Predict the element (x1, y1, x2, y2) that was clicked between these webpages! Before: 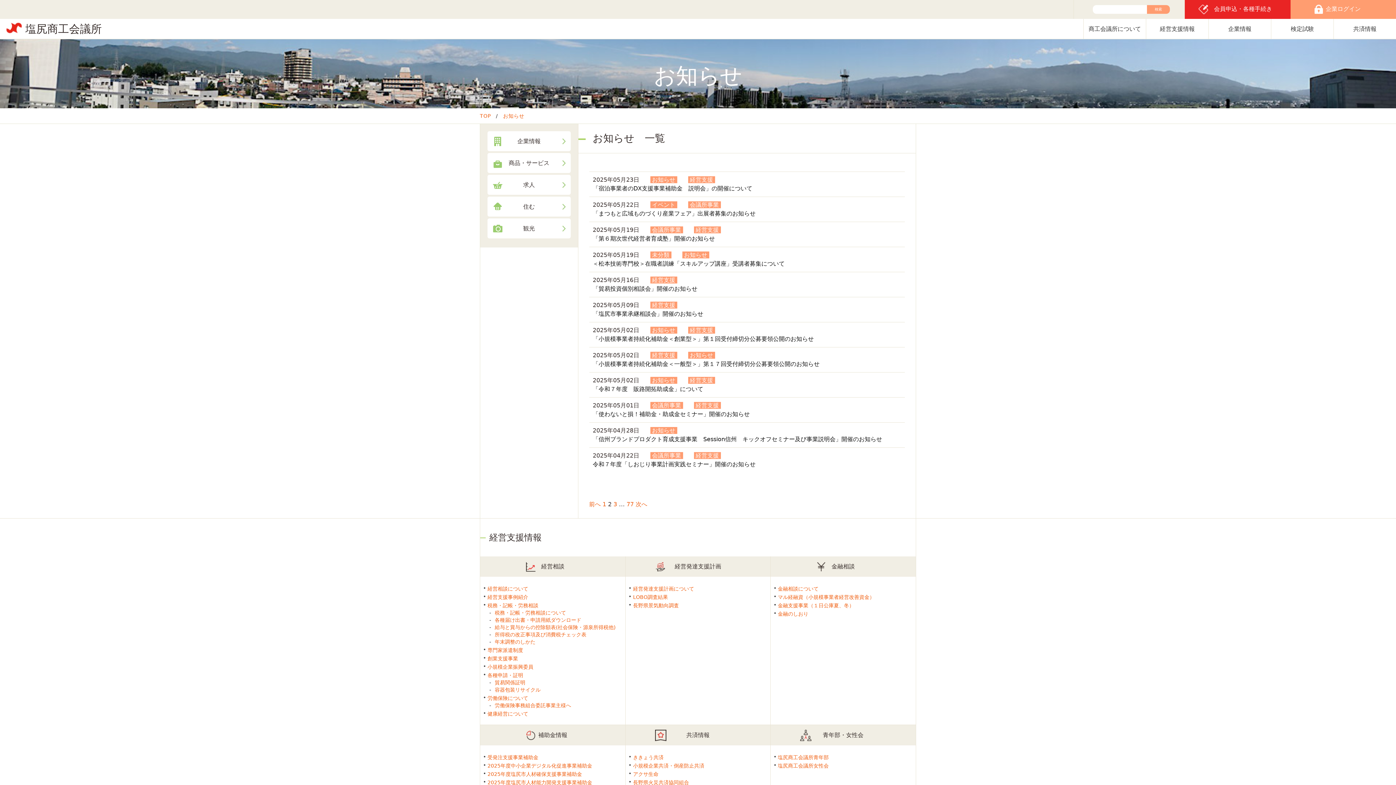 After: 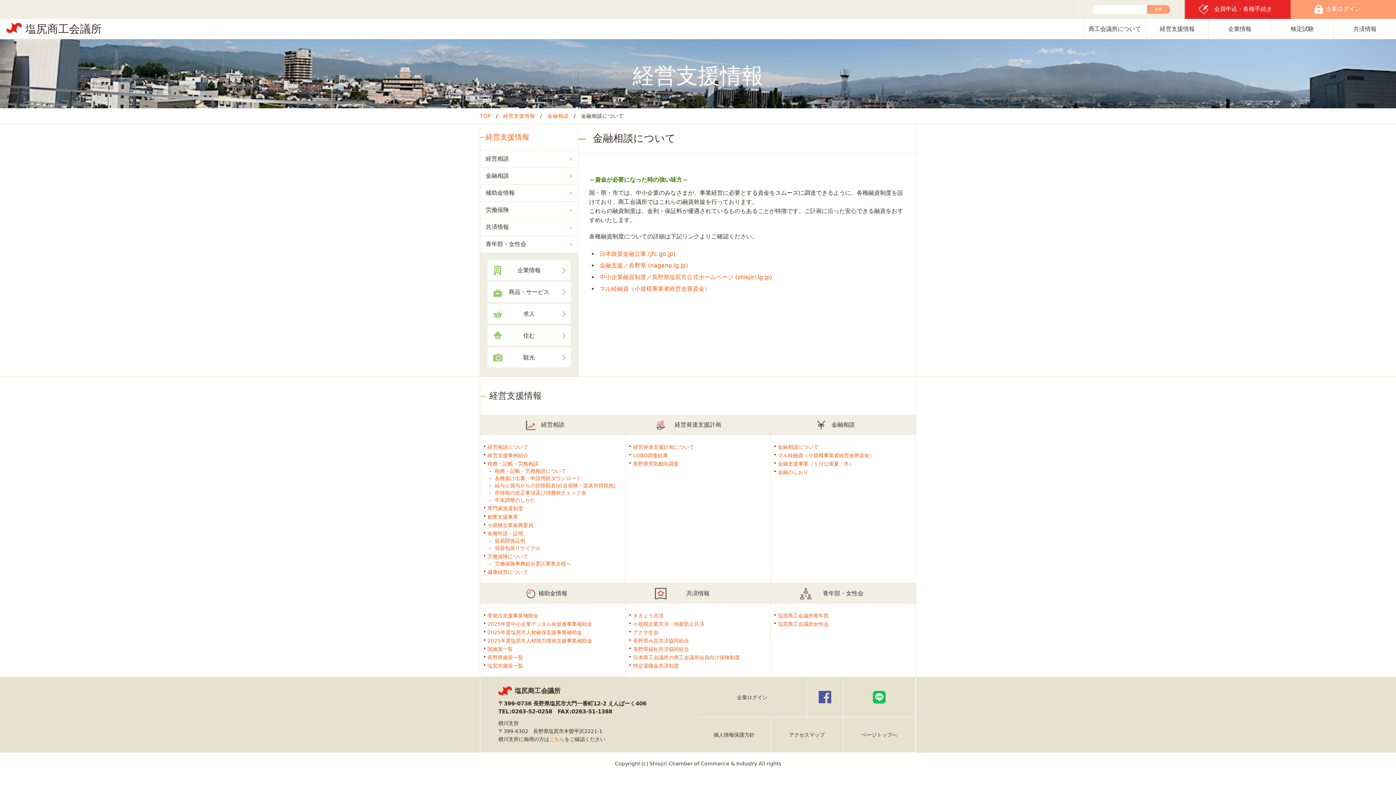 Action: bbox: (778, 586, 818, 592) label: 金融相談について